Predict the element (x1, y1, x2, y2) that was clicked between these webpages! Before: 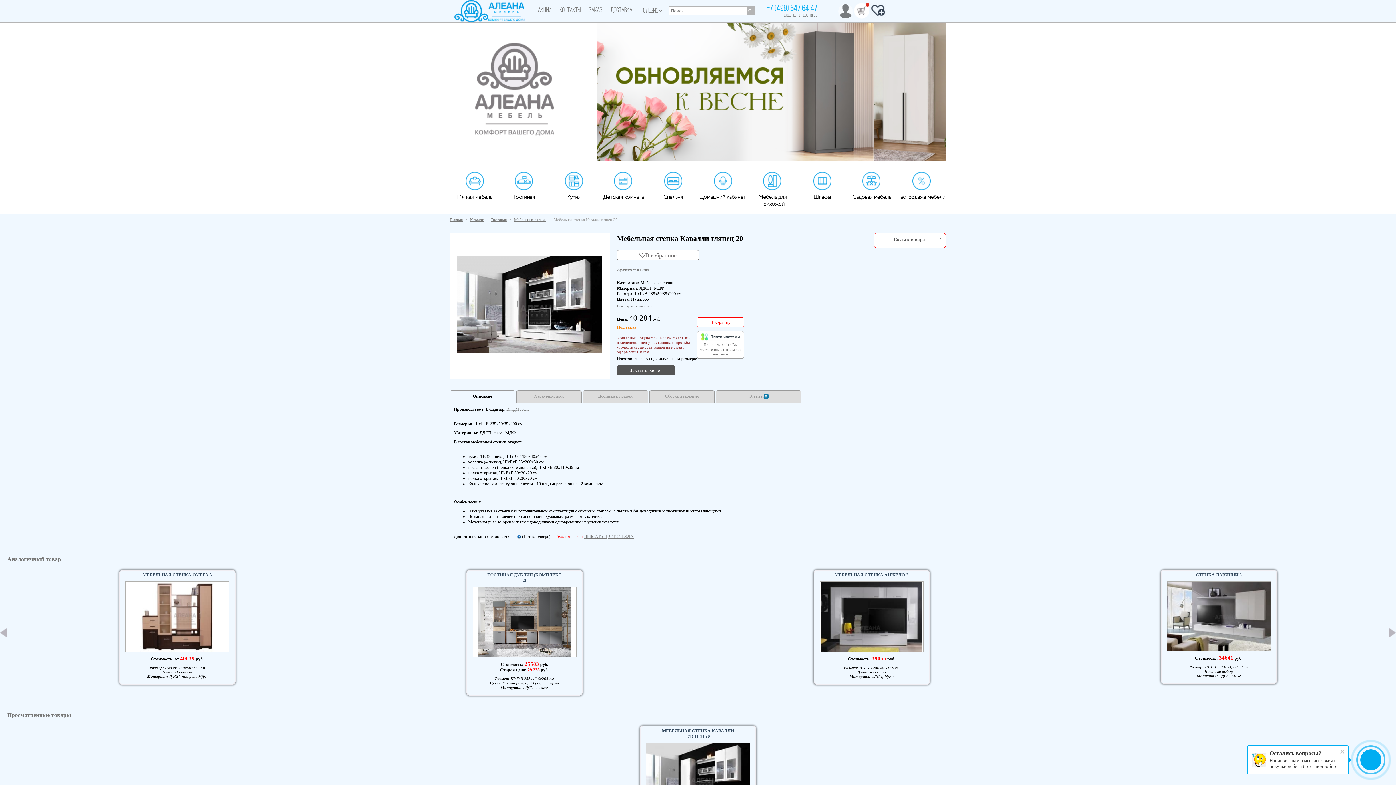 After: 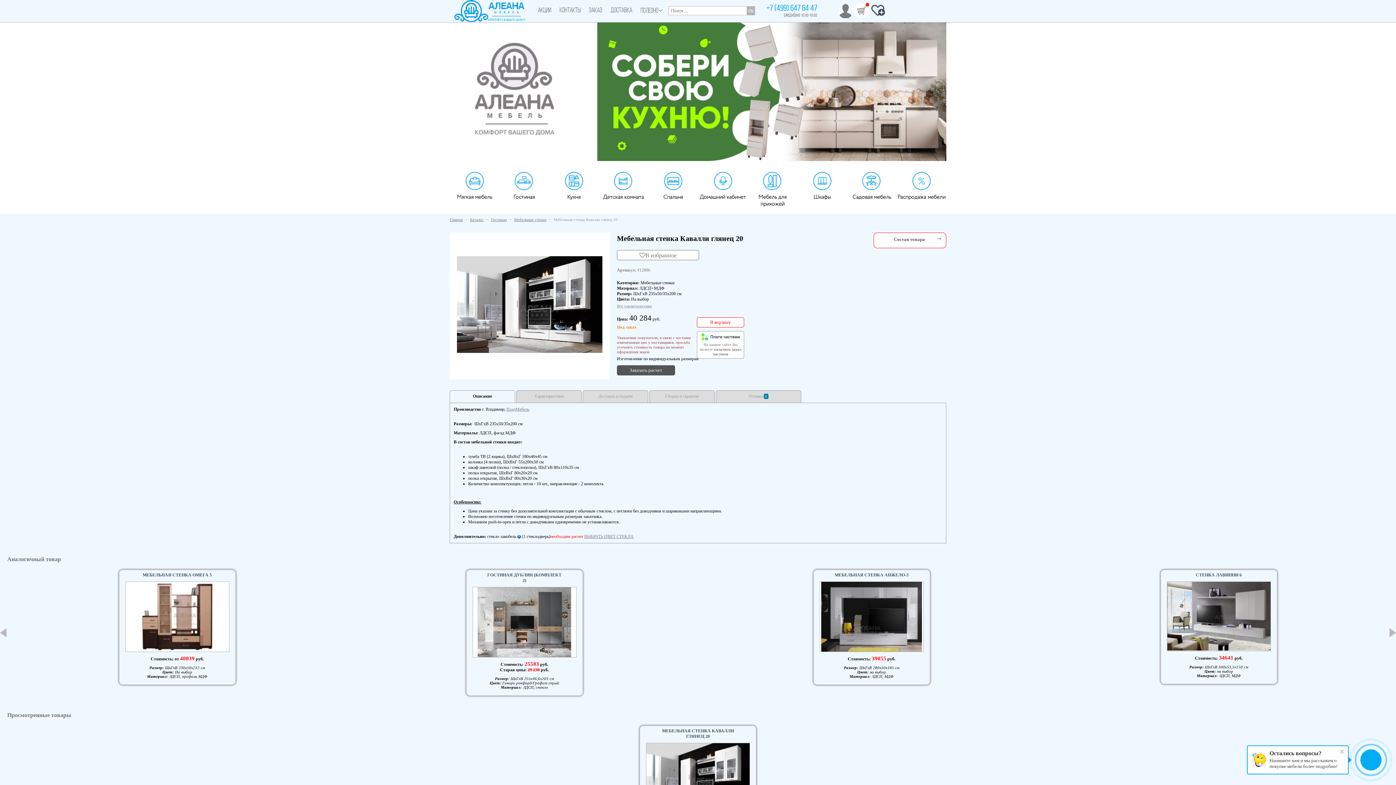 Action: label: В избранное bbox: (617, 250, 699, 260)